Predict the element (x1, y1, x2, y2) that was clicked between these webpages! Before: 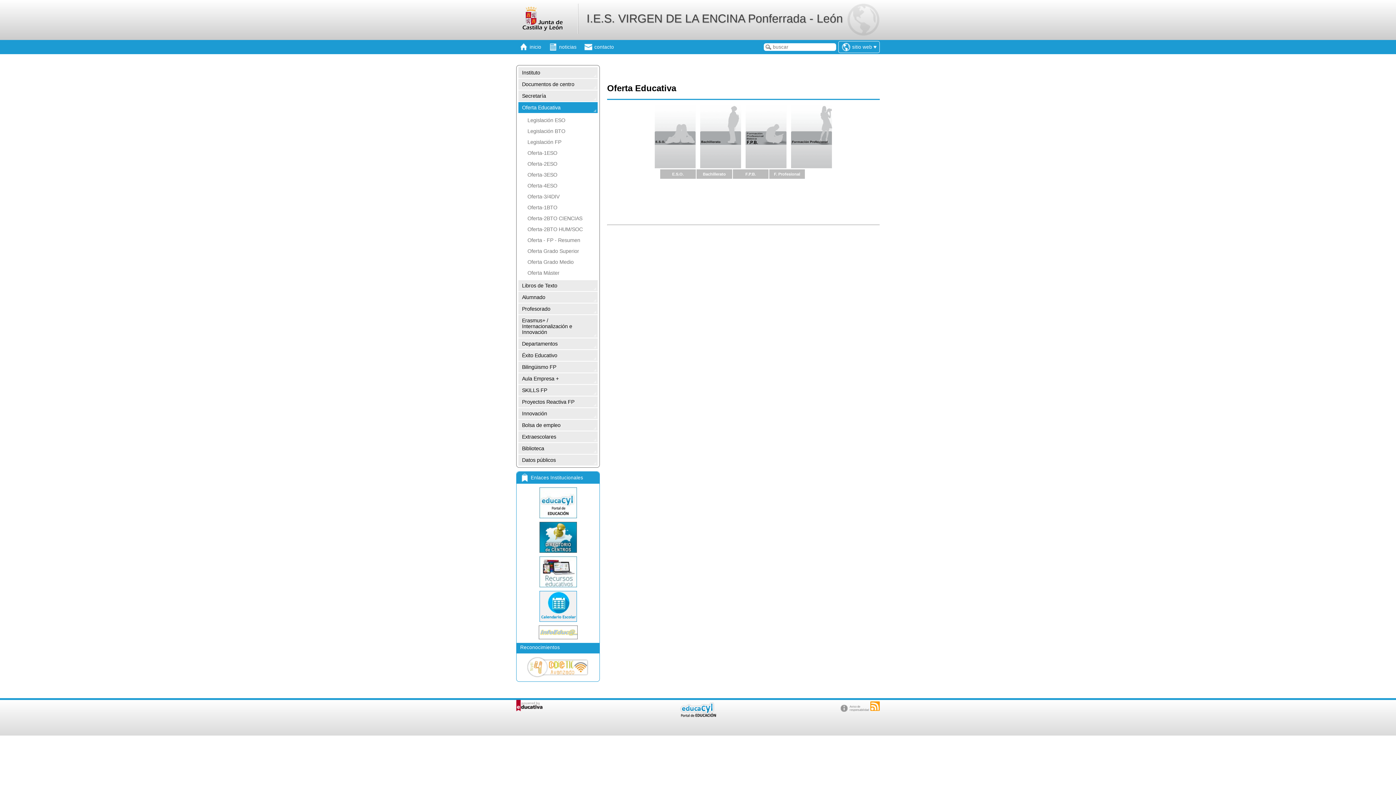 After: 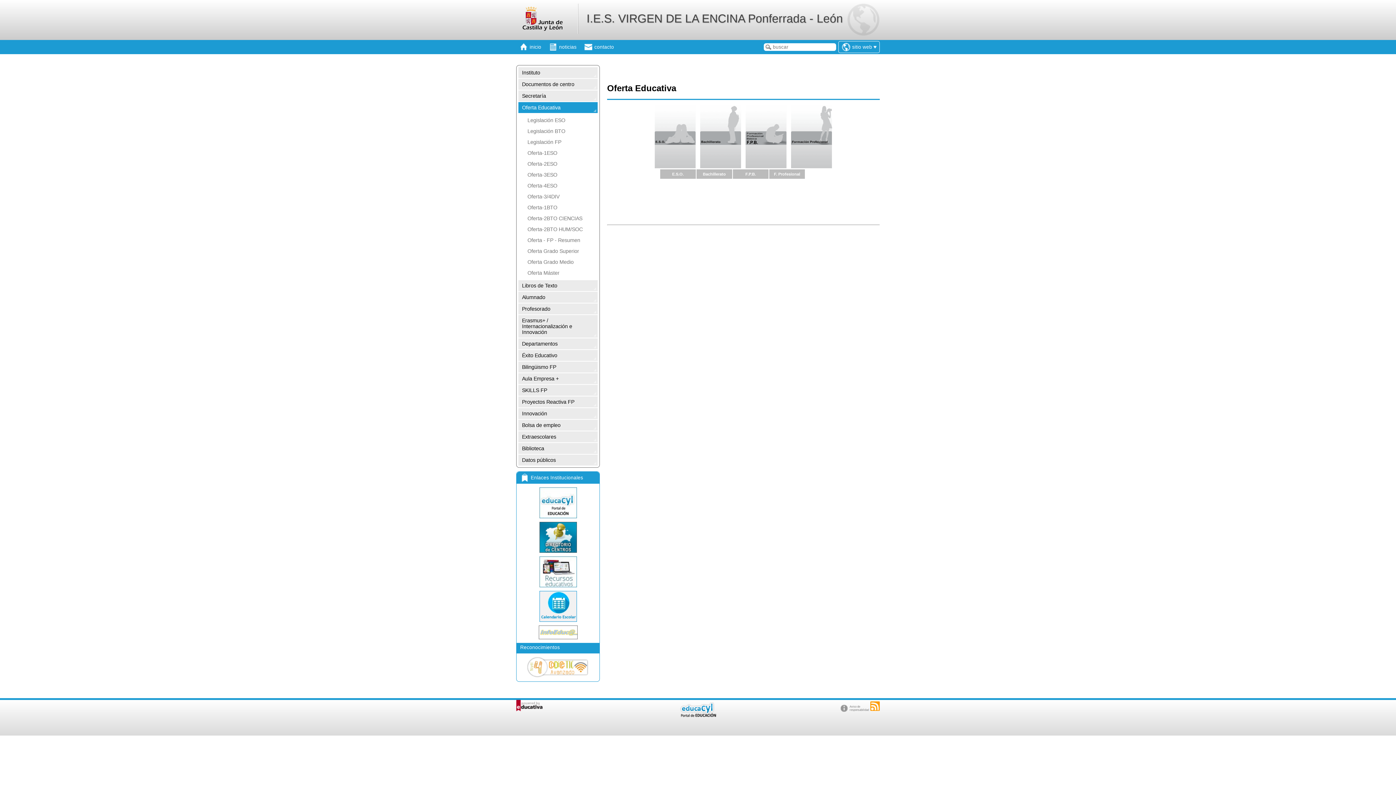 Action: bbox: (679, 712, 716, 718)